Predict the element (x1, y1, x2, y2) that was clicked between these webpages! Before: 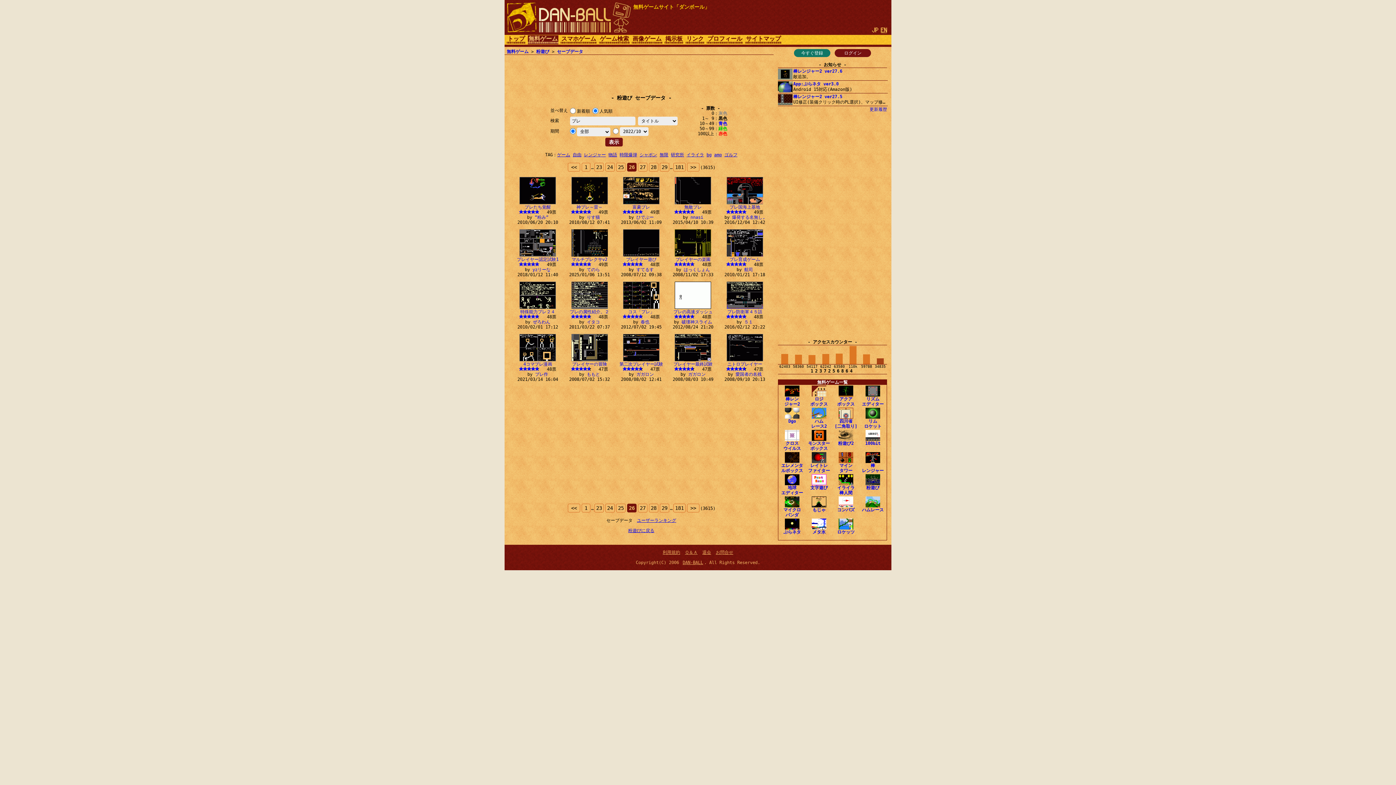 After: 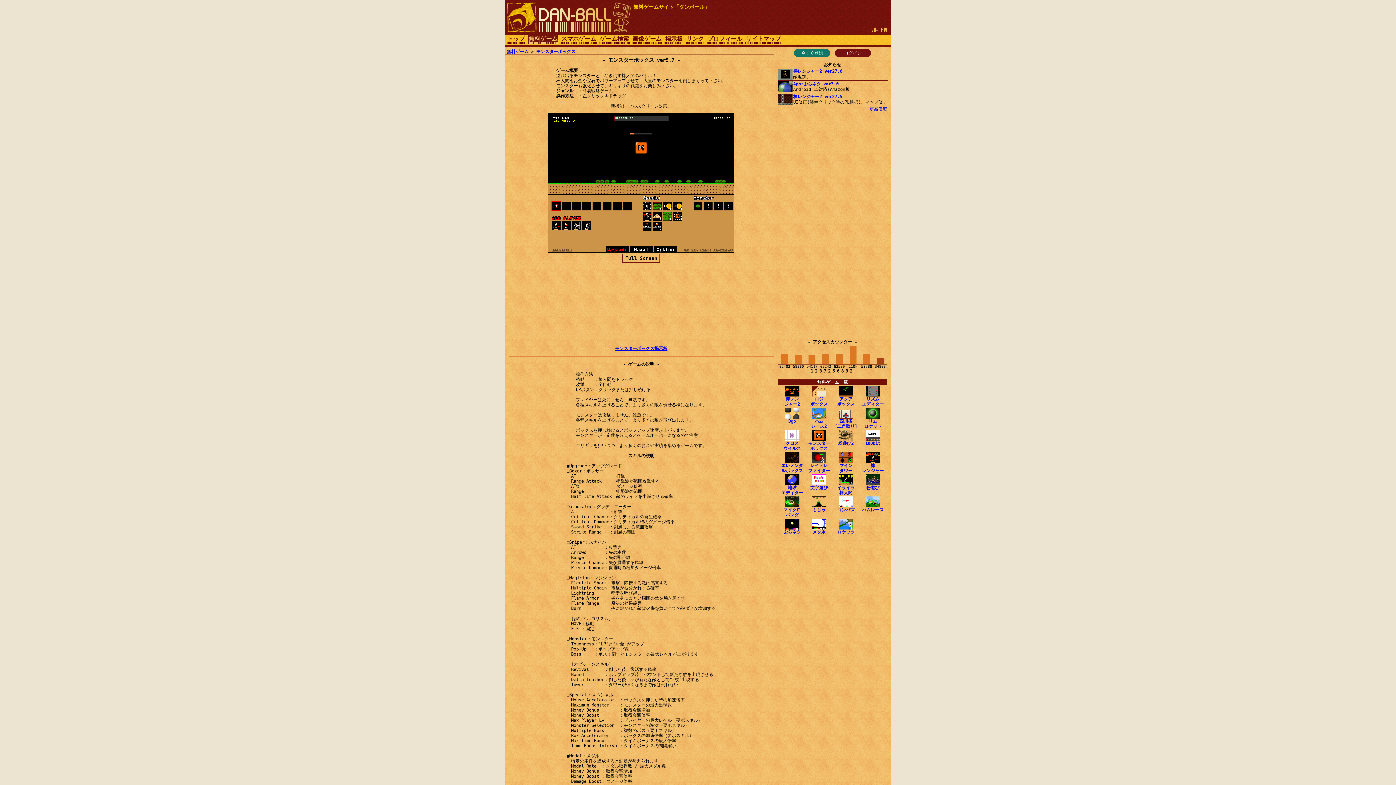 Action: bbox: (808, 436, 830, 451) label: 
モンスター
ボックス